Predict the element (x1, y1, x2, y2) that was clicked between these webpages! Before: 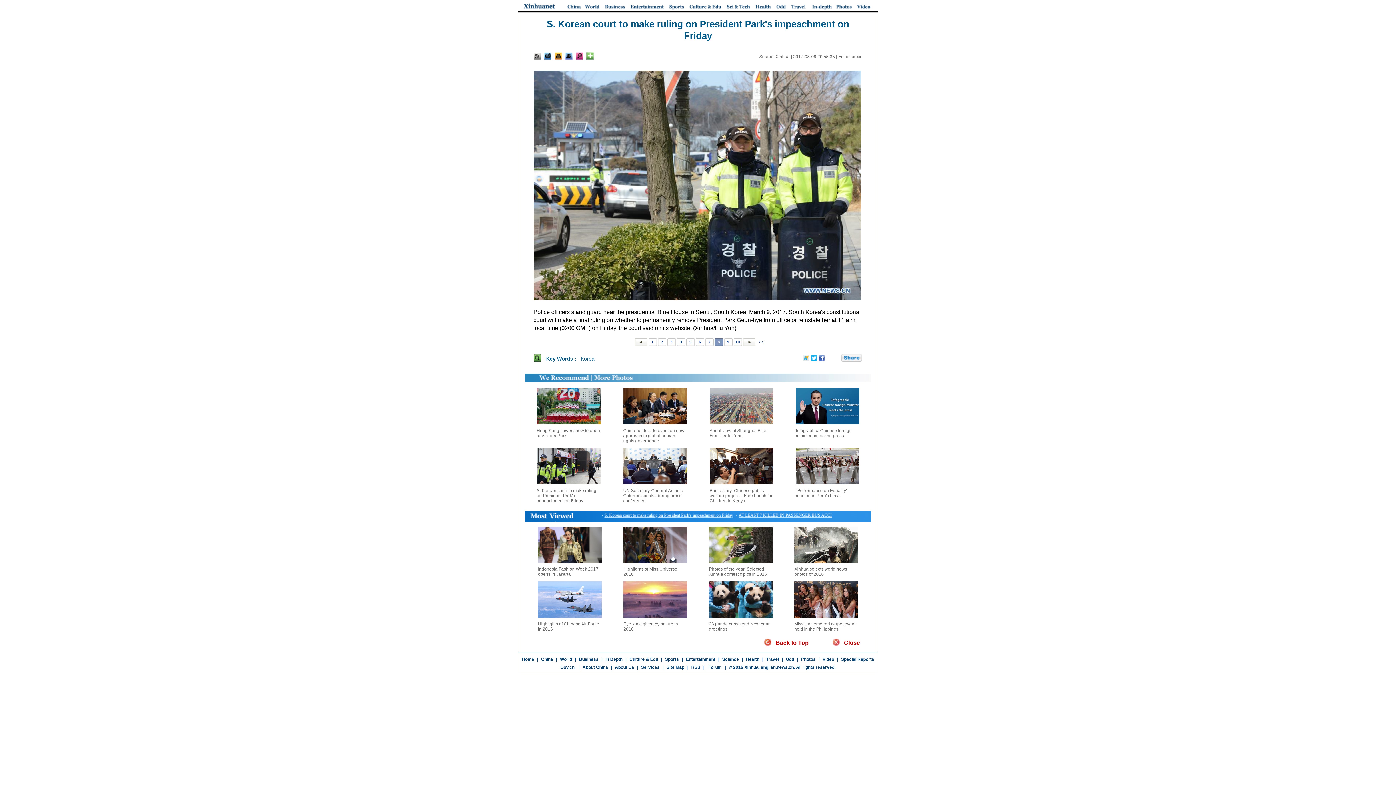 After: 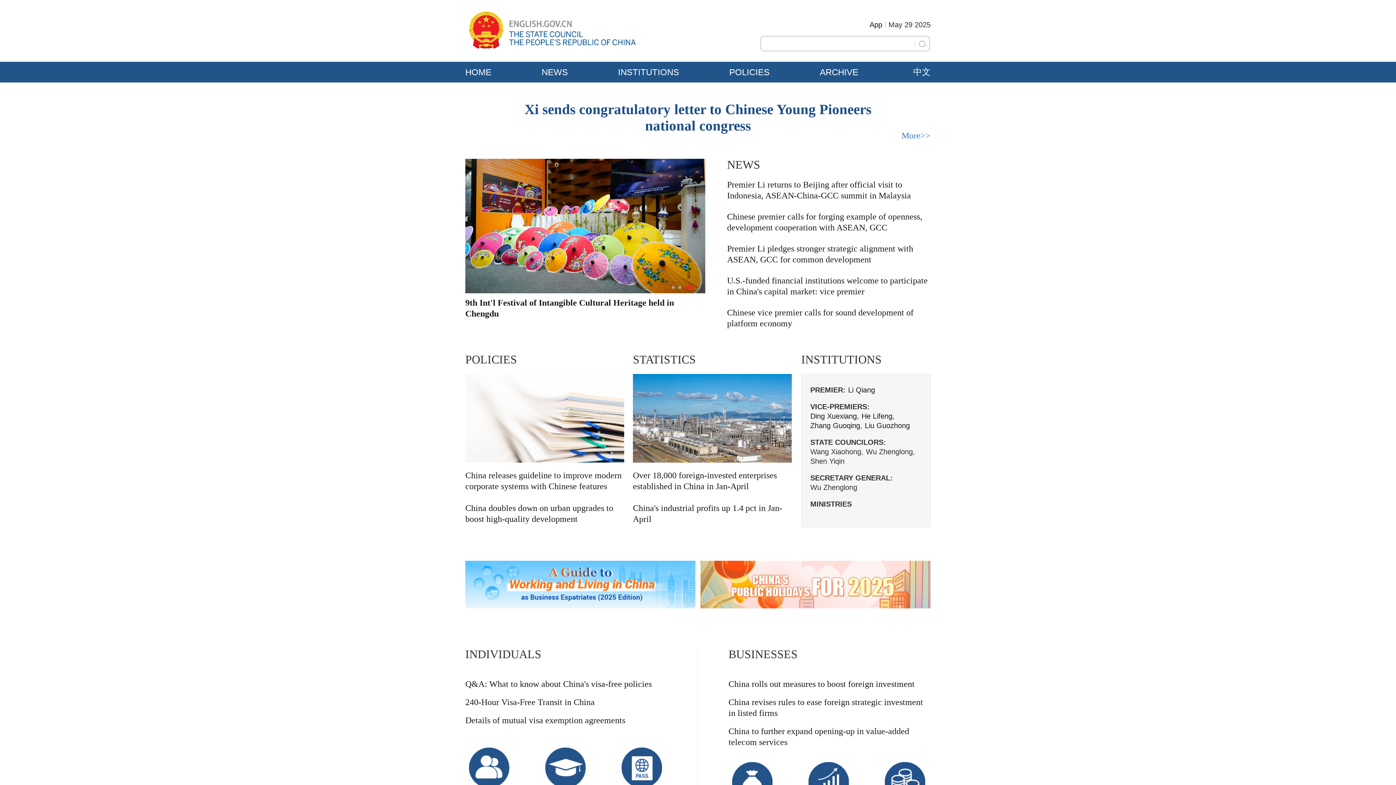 Action: bbox: (582, 665, 608, 670) label: About China